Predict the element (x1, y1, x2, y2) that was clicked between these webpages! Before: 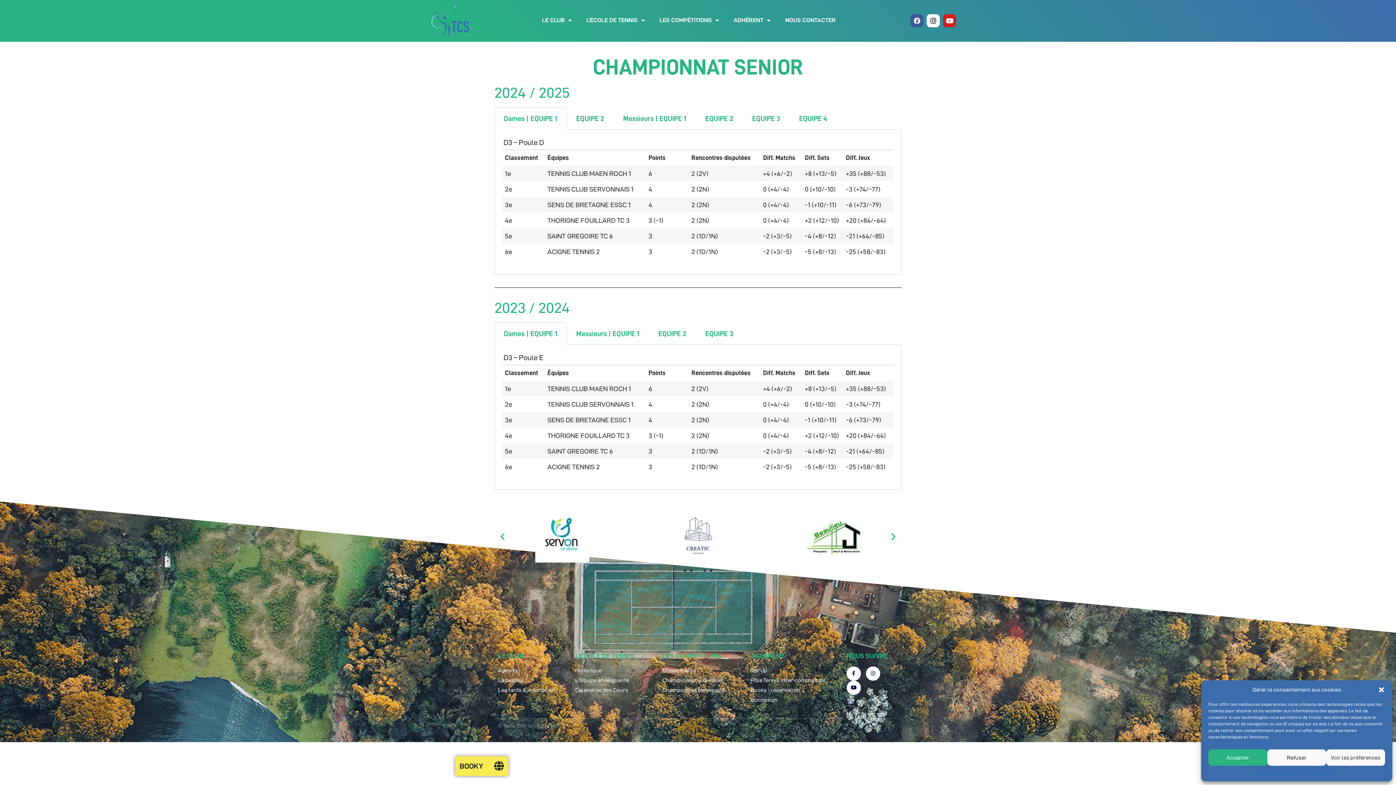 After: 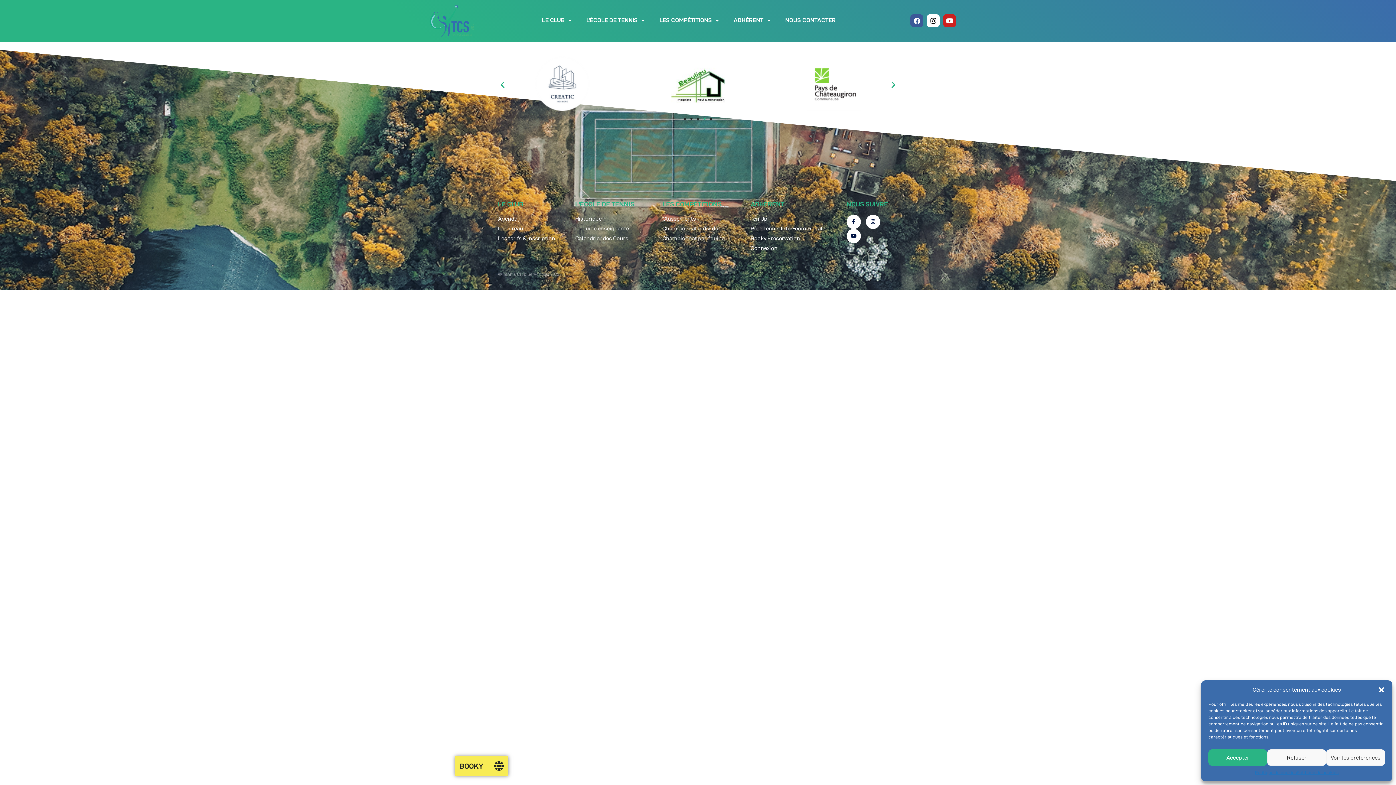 Action: label: Classements bbox: (662, 666, 743, 674)